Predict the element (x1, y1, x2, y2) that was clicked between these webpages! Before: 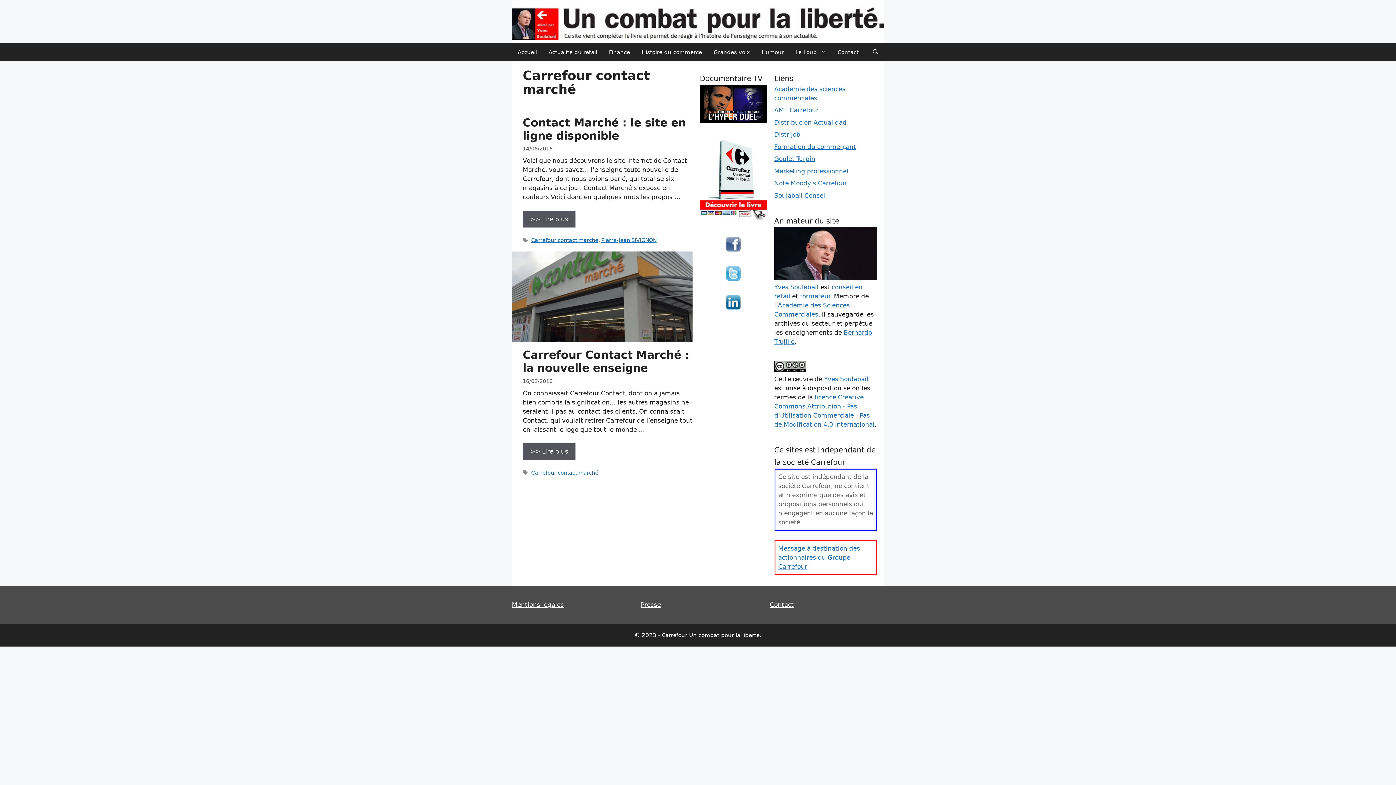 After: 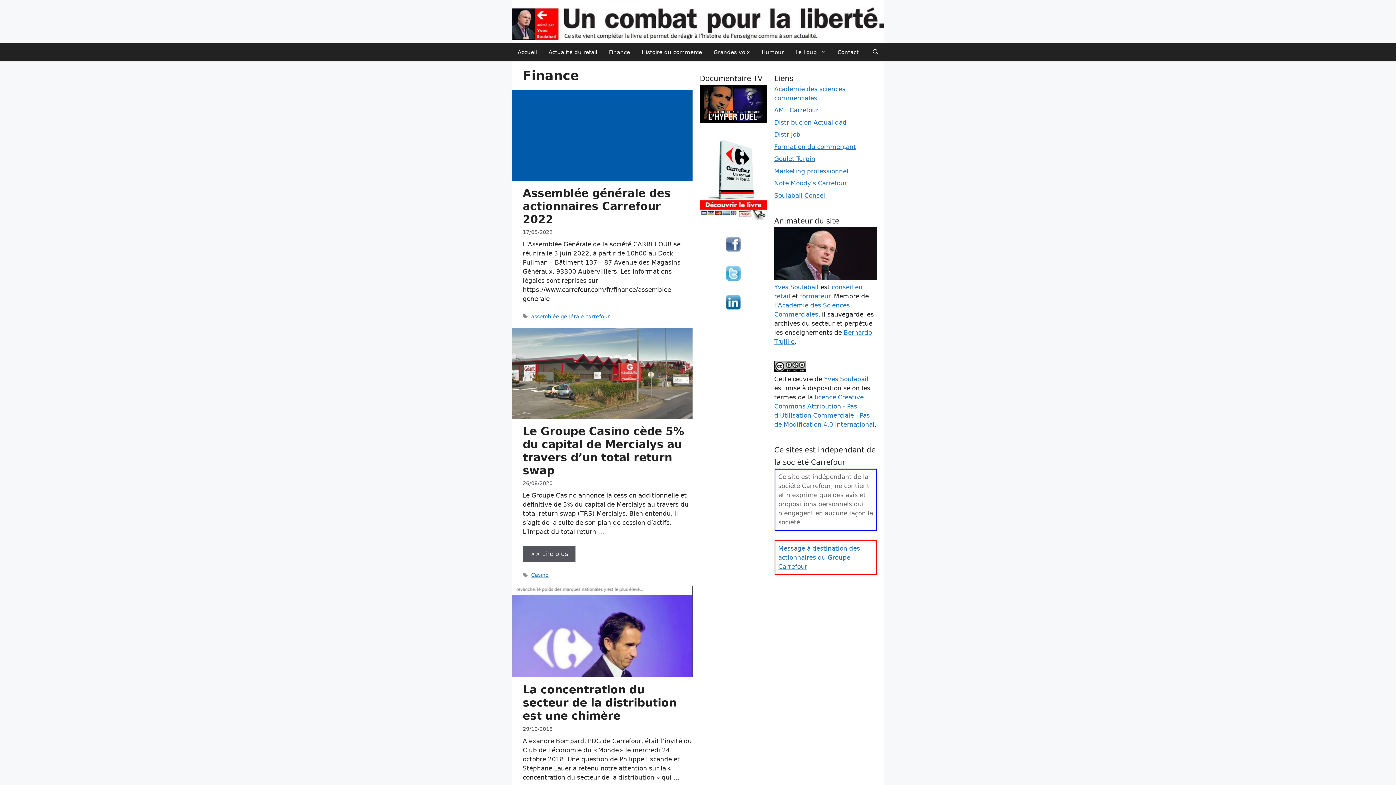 Action: label: Finance bbox: (603, 43, 636, 61)